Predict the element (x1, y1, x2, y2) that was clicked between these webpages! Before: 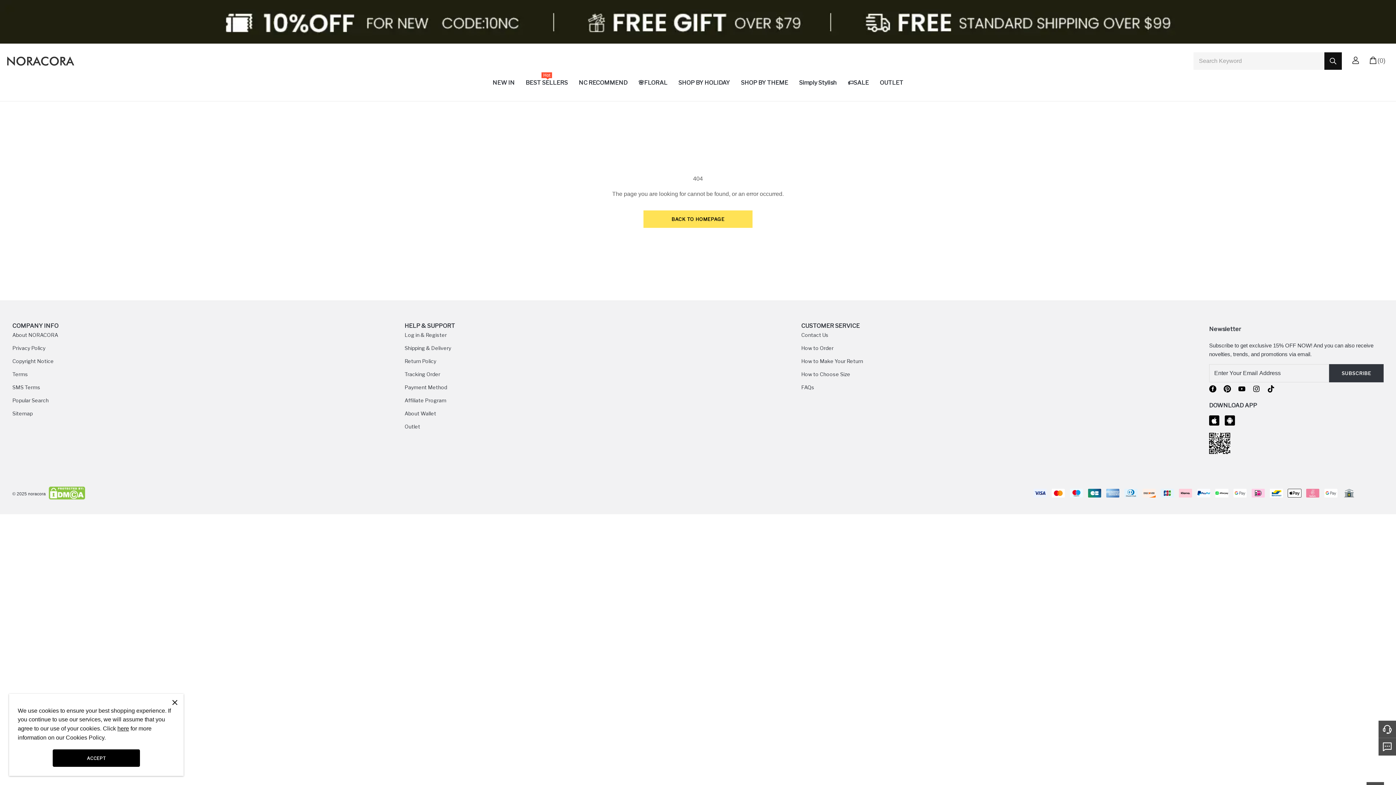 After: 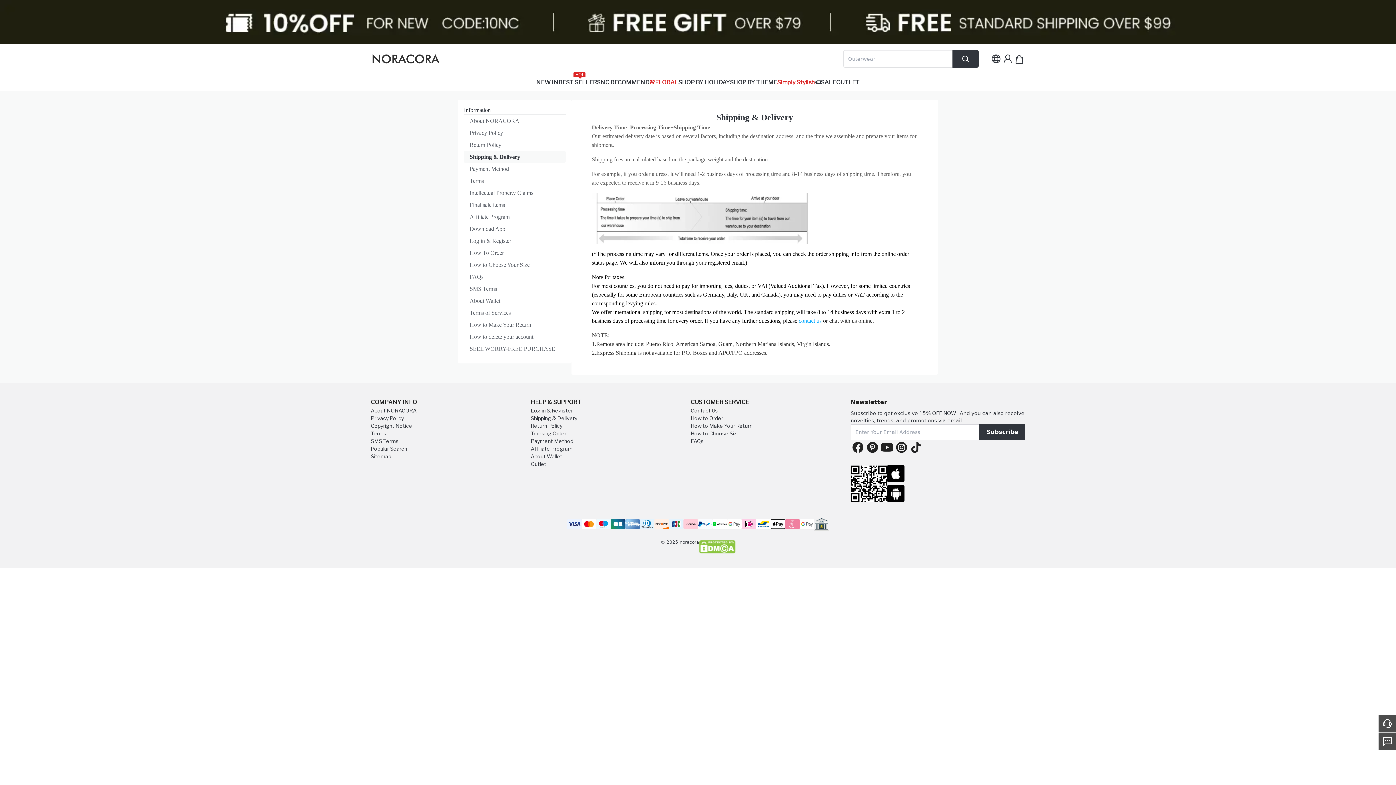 Action: bbox: (404, 345, 451, 351) label: Shipping & Delivery